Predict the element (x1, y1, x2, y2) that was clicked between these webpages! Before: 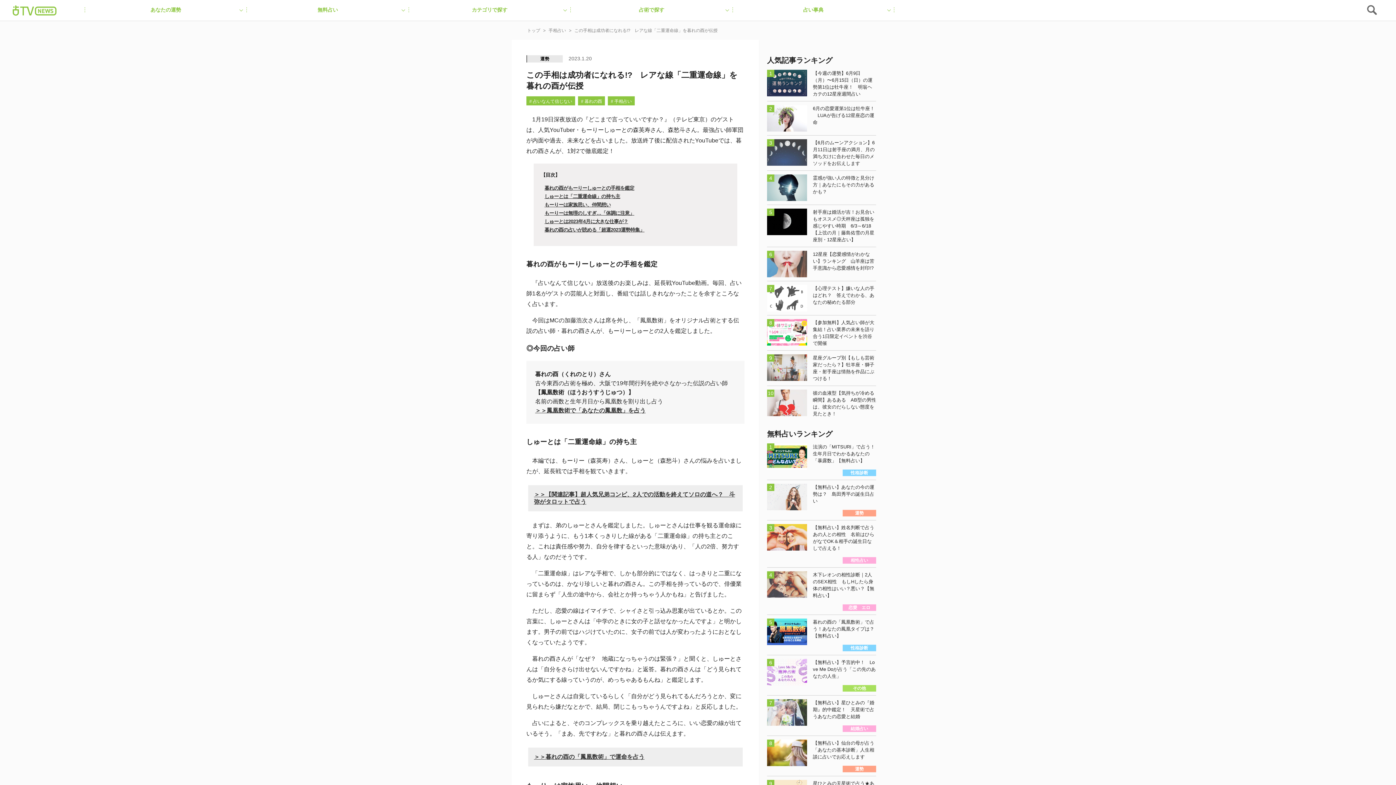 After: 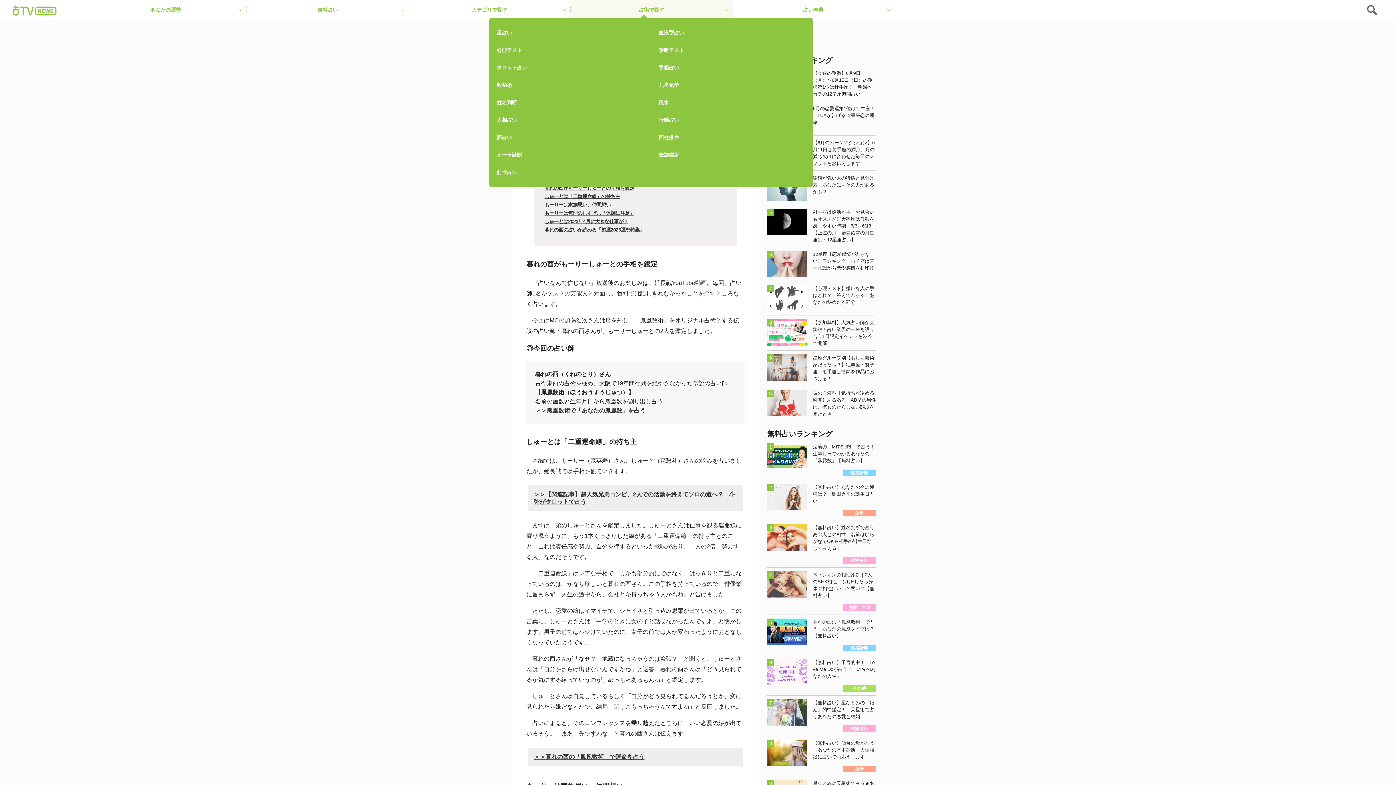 Action: bbox: (570, 0, 732, 19) label: 占術で探す